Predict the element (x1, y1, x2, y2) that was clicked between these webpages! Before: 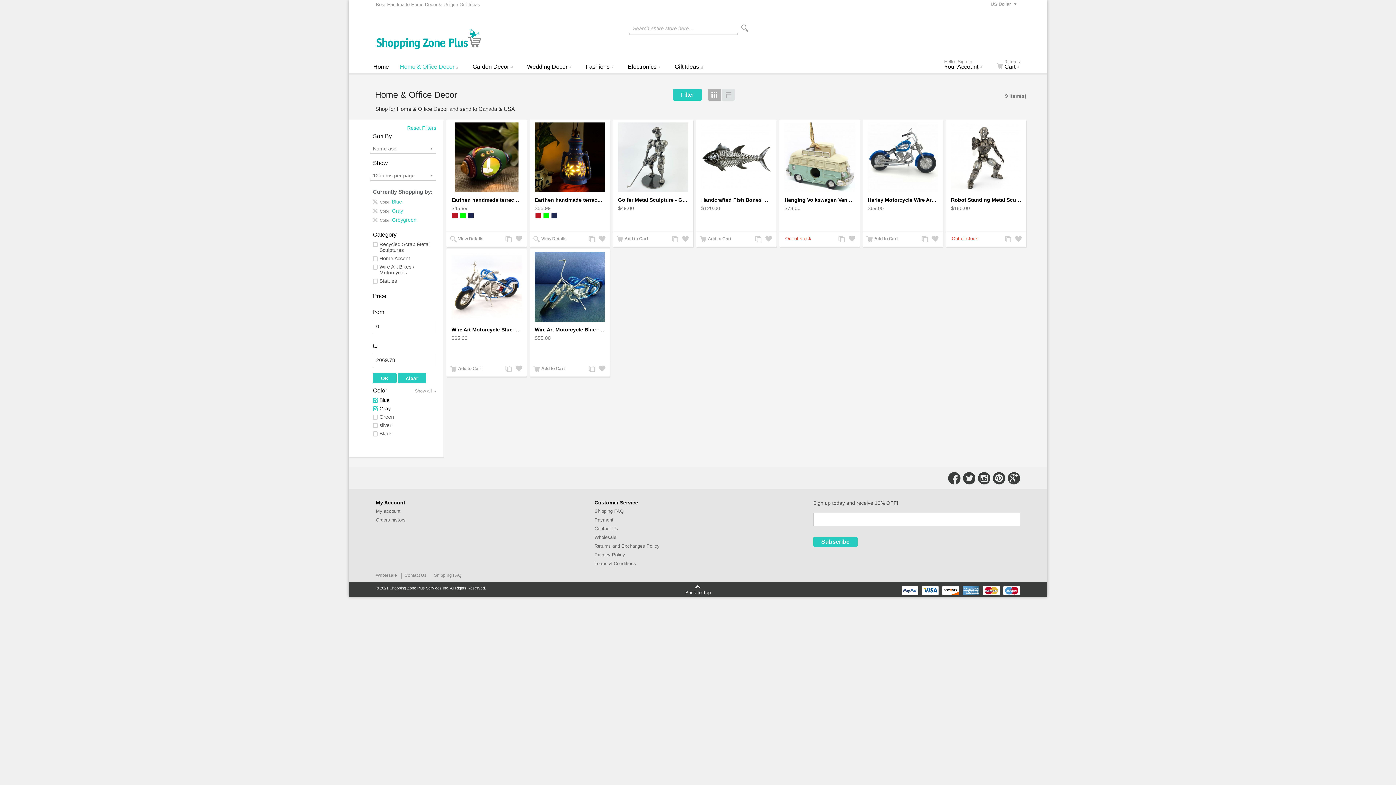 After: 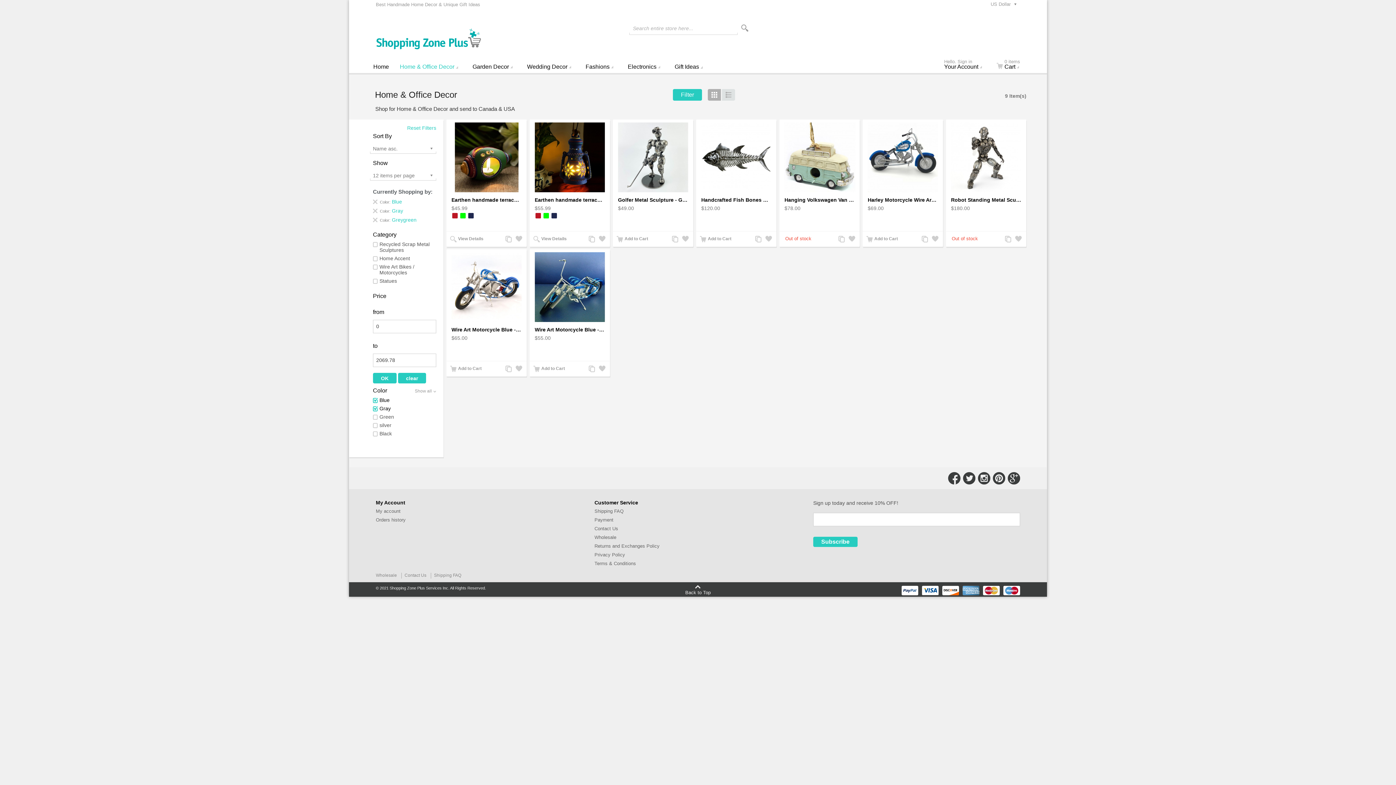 Action: label: Back to Top bbox: (685, 588, 710, 595)